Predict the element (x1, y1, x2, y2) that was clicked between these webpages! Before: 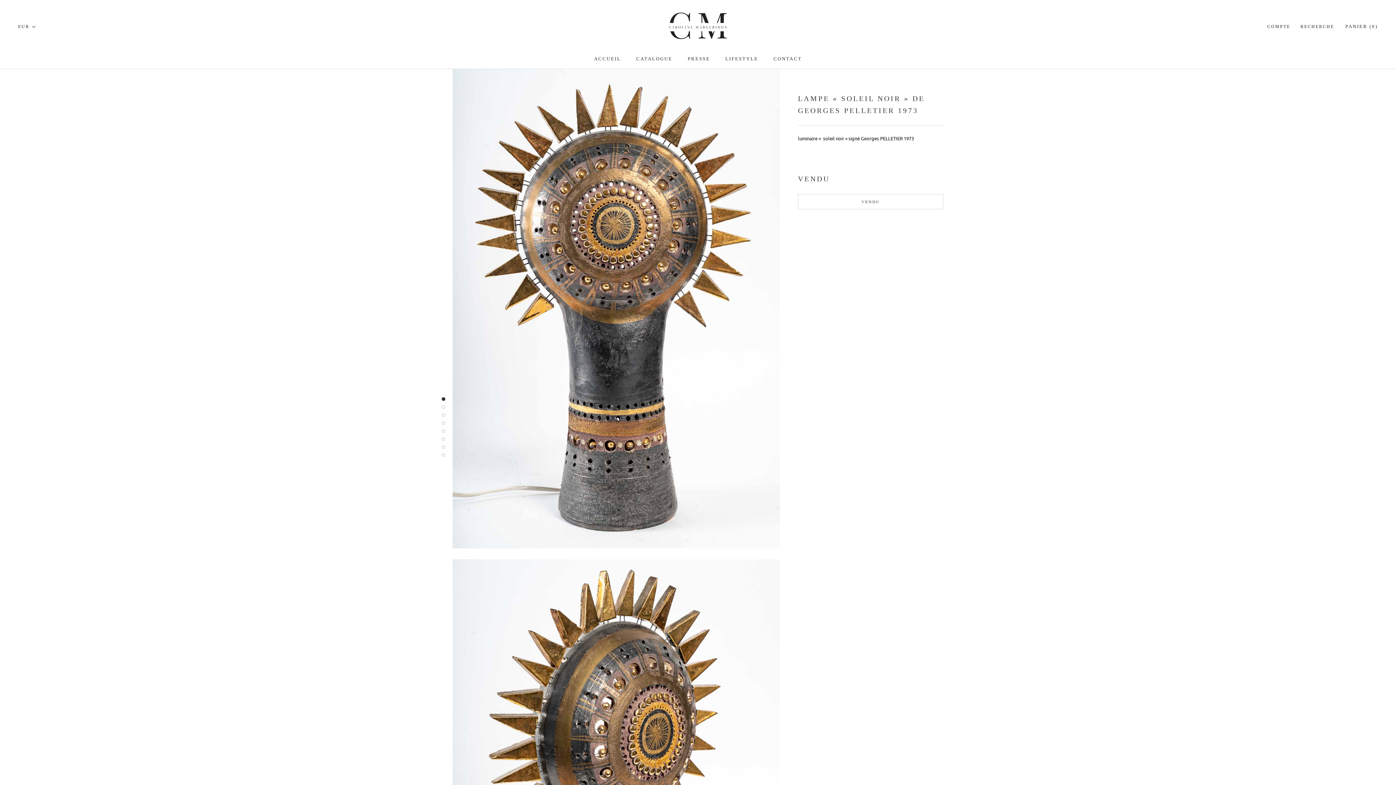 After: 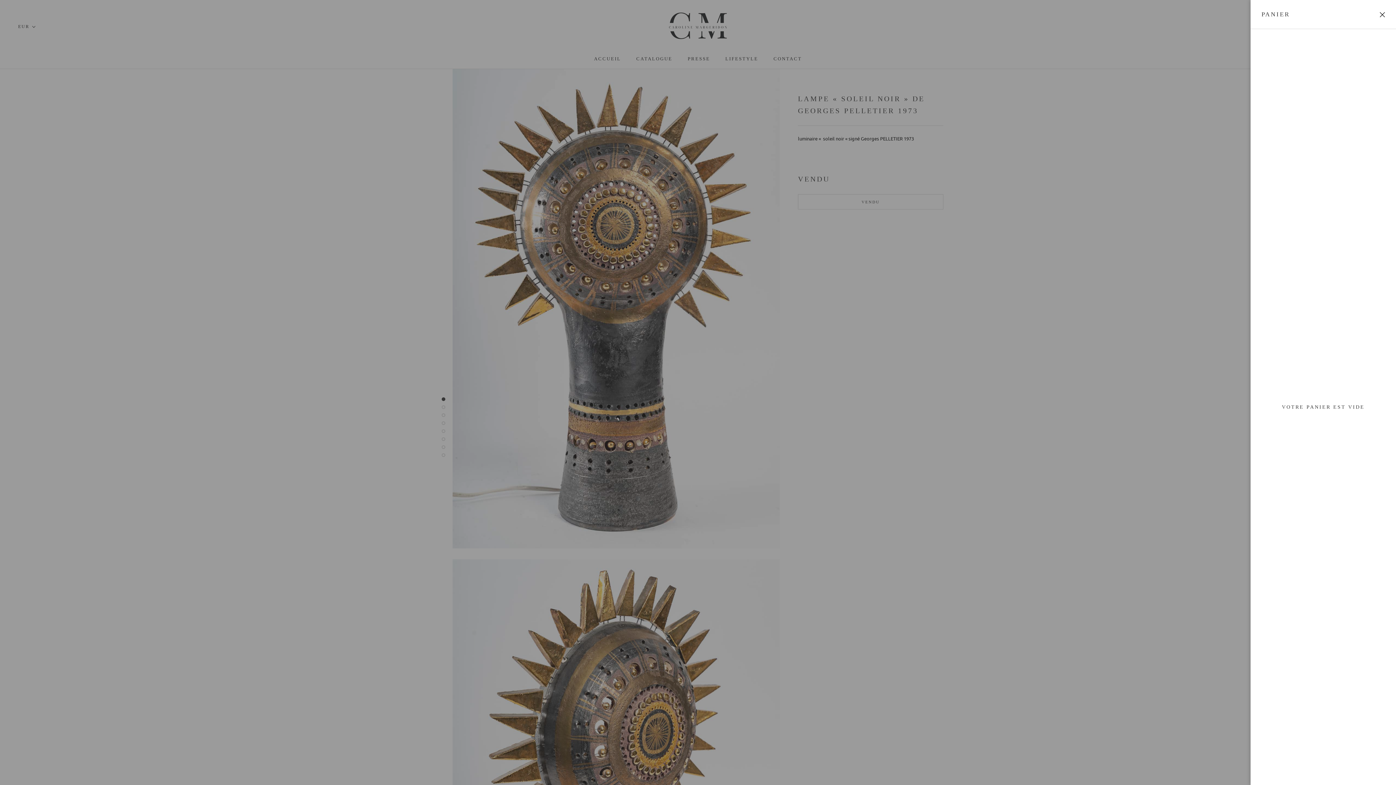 Action: label: Ouvrir le panier bbox: (1345, 23, 1378, 29)